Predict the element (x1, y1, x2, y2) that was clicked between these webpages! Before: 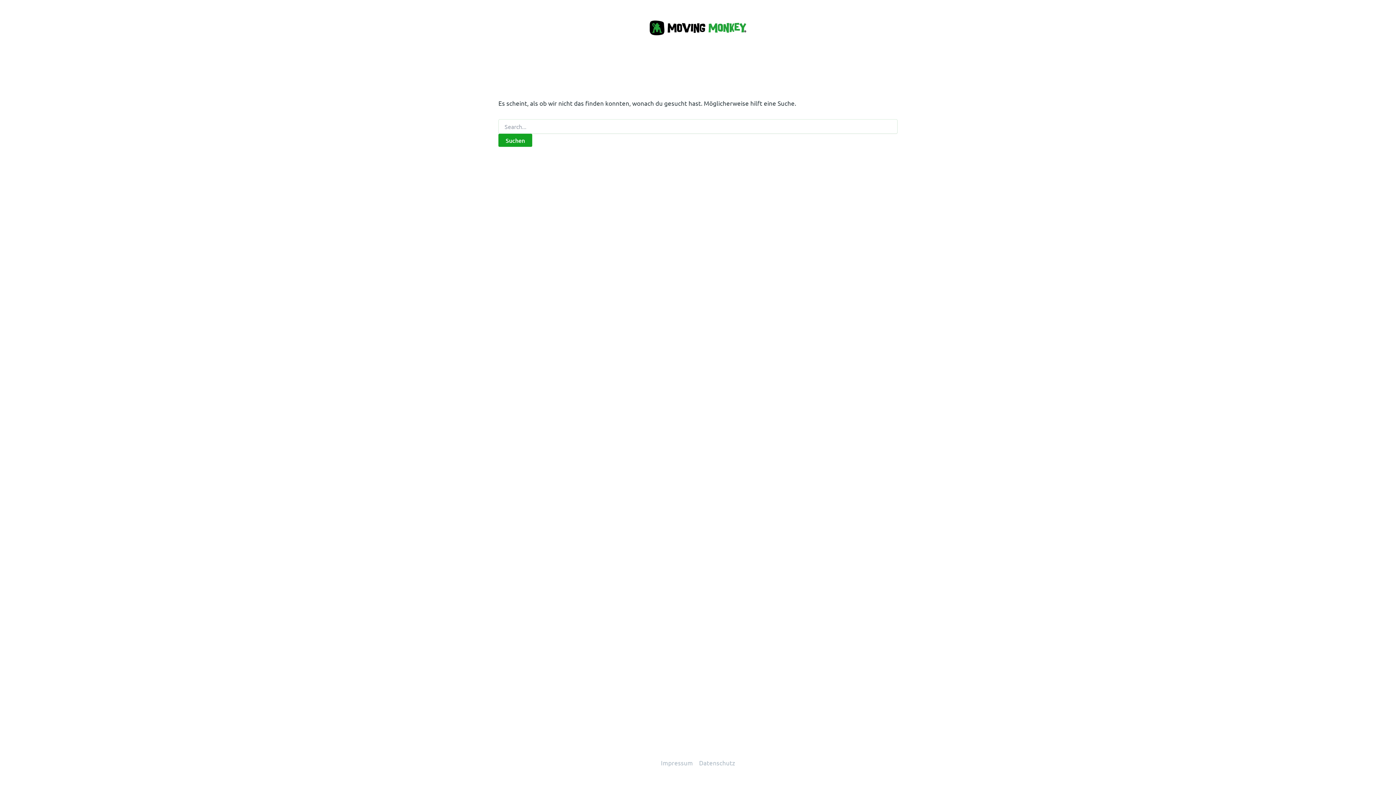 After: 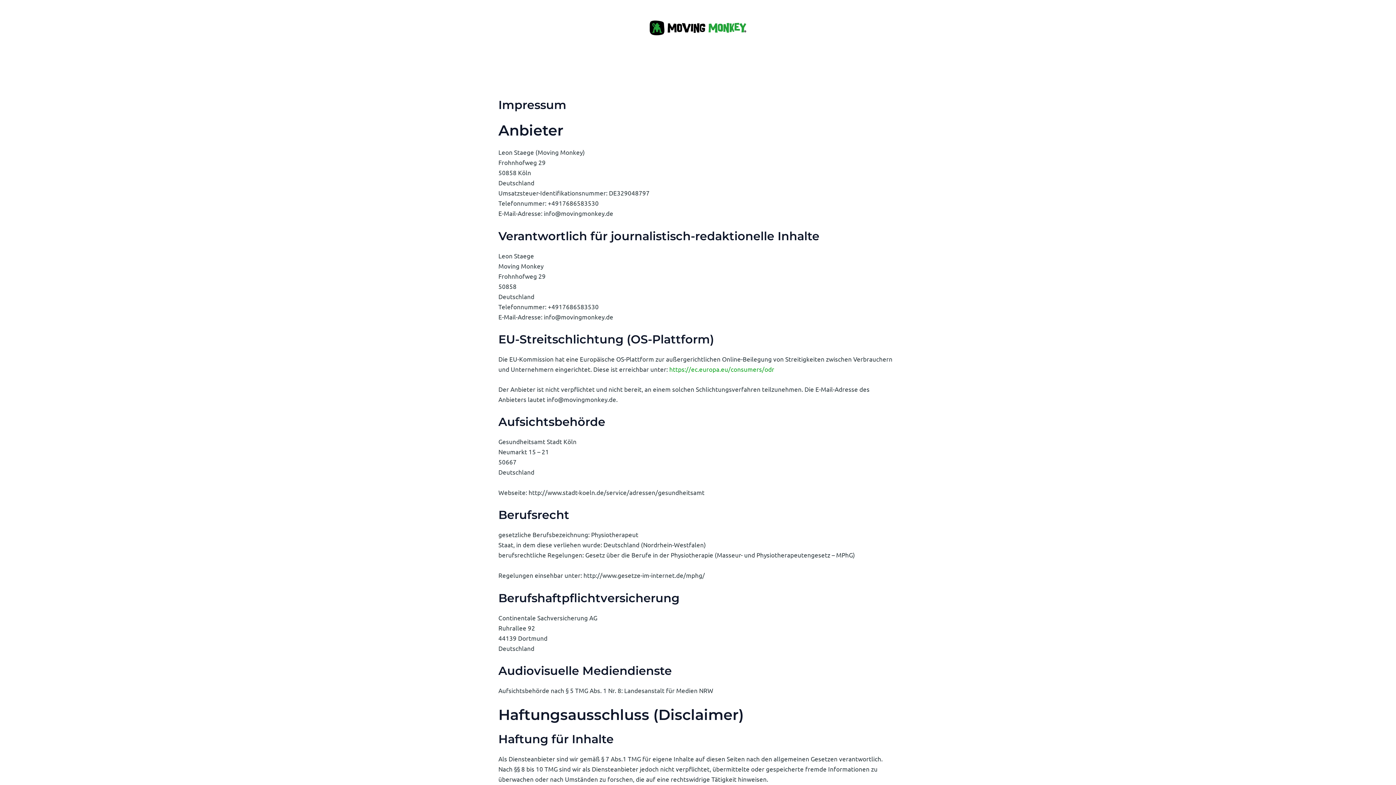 Action: label: Impressum bbox: (661, 758, 696, 768)